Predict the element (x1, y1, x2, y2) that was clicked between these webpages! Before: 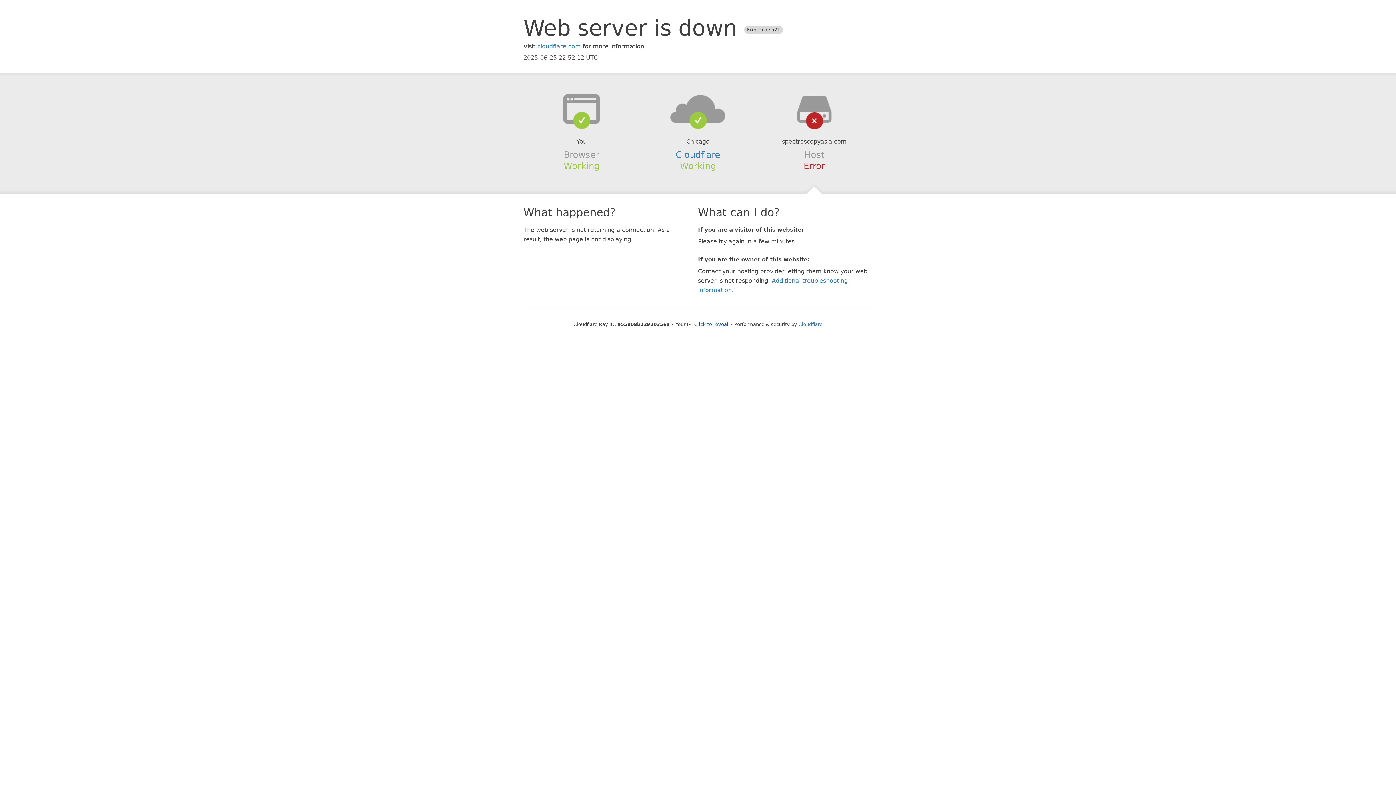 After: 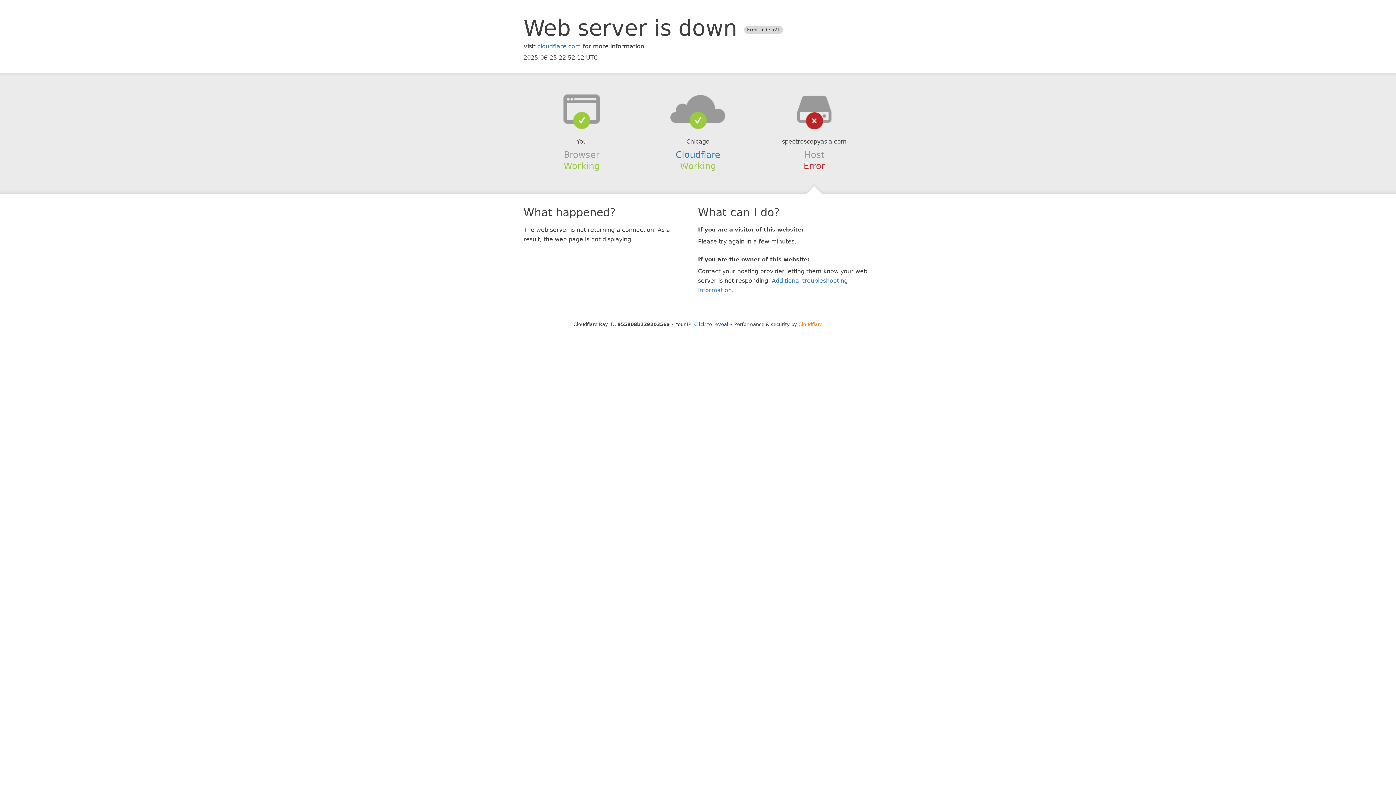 Action: label: Cloudflare bbox: (798, 321, 822, 327)